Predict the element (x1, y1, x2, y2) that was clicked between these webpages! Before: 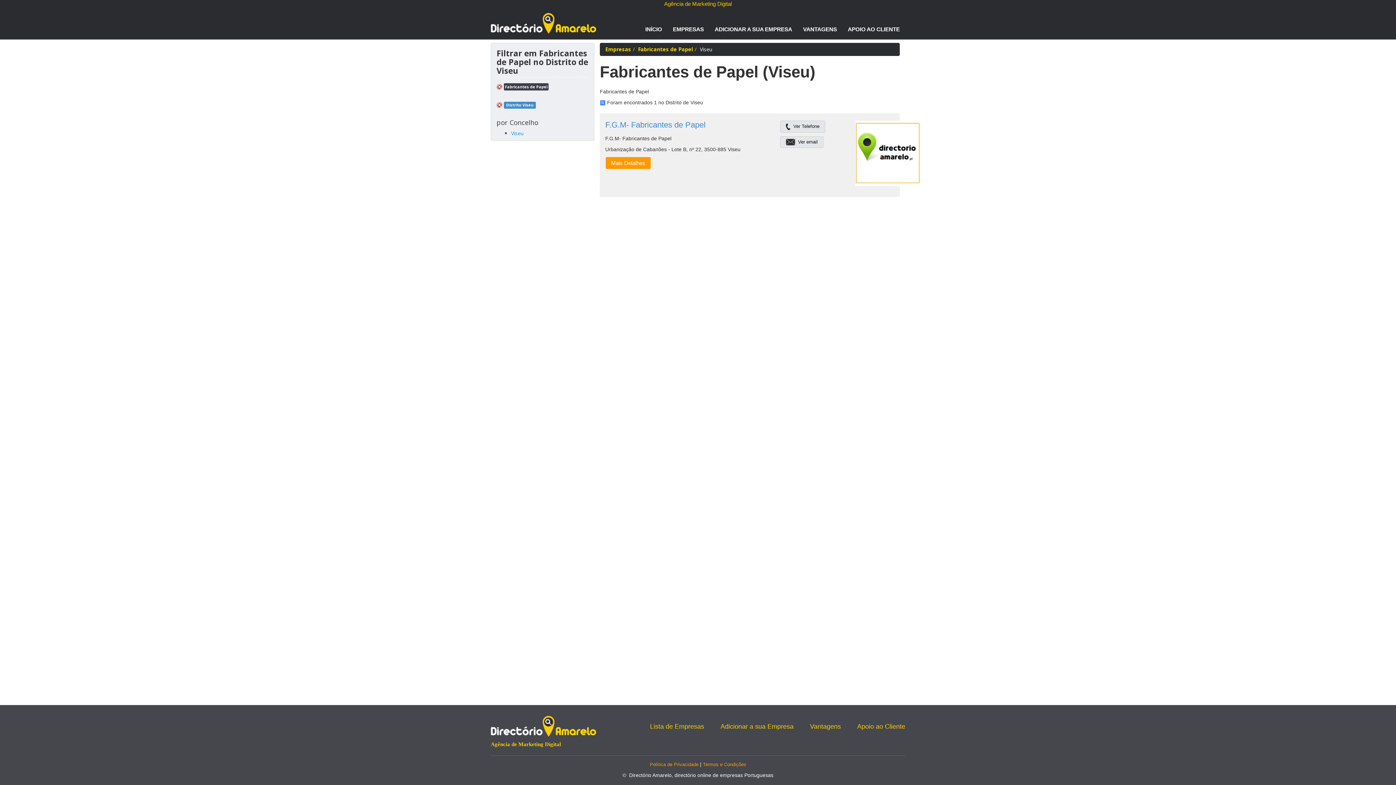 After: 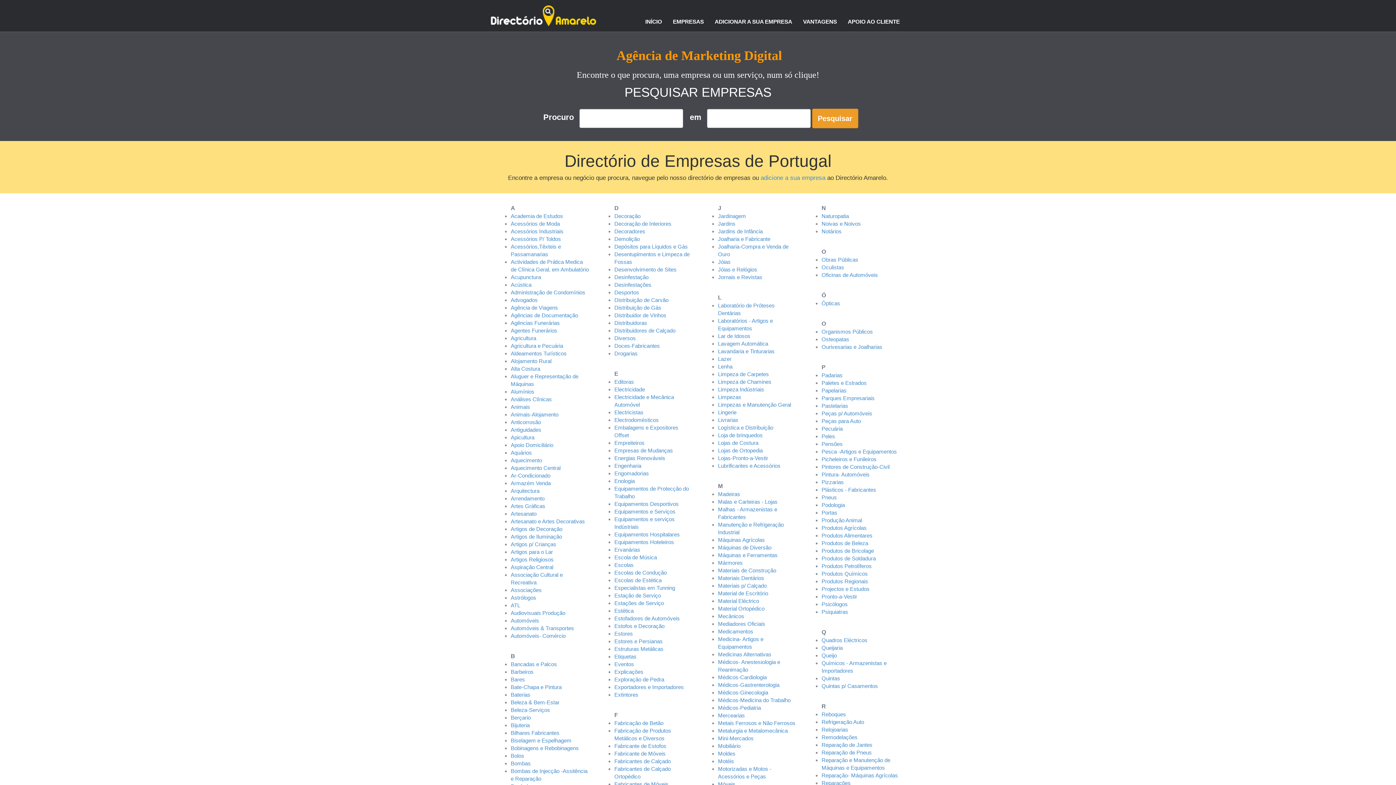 Action: label: Lista de Empresas bbox: (650, 723, 704, 730)